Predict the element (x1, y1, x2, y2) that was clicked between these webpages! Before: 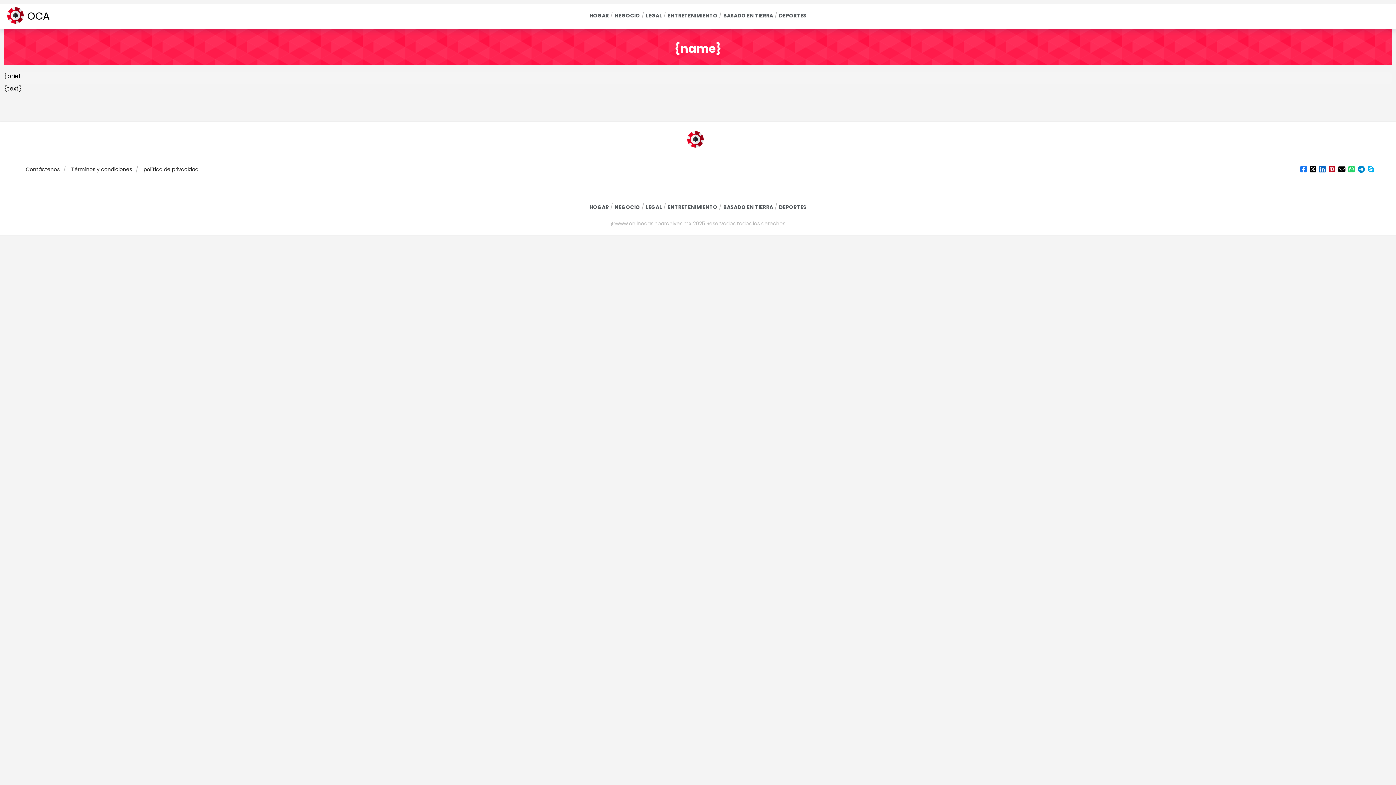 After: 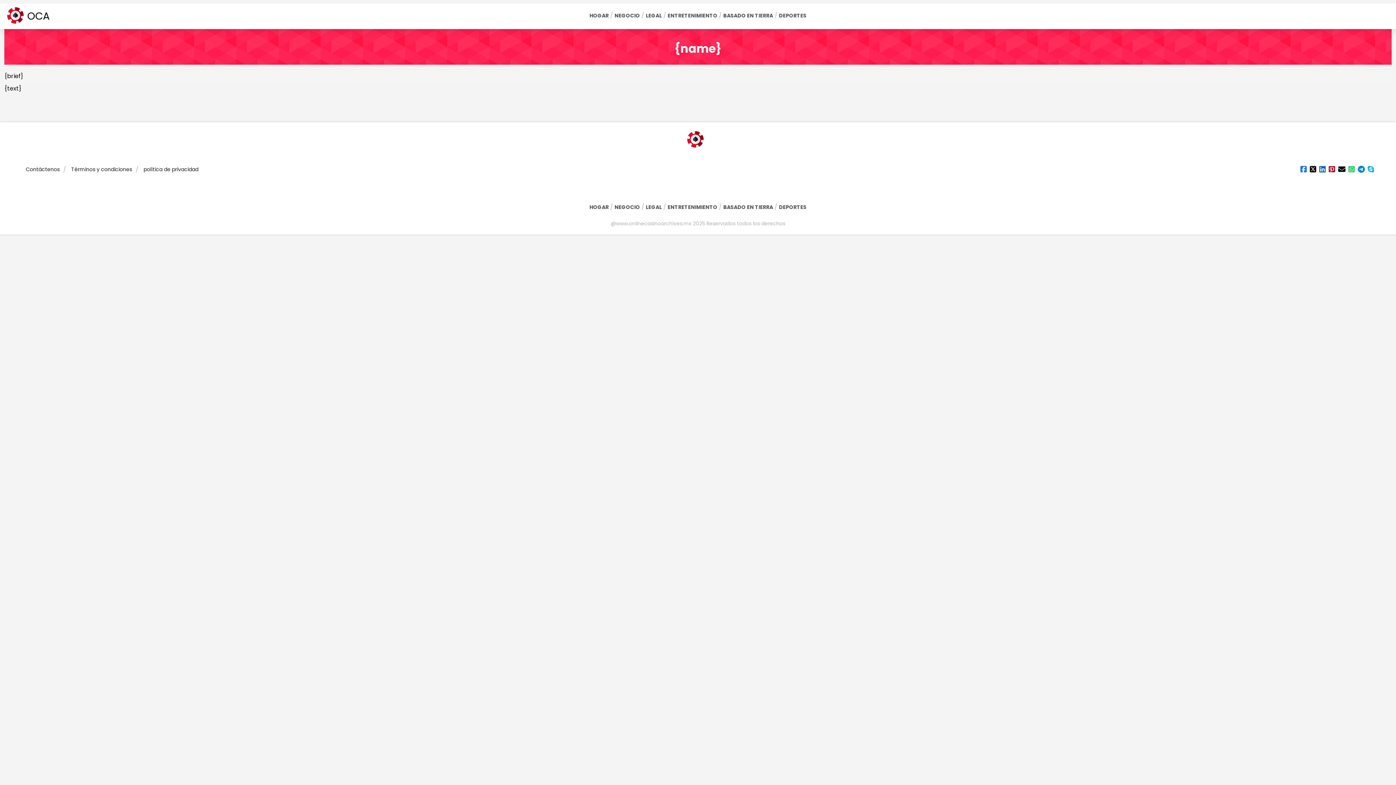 Action: bbox: (24, 164, 61, 175) label: Contáctenos